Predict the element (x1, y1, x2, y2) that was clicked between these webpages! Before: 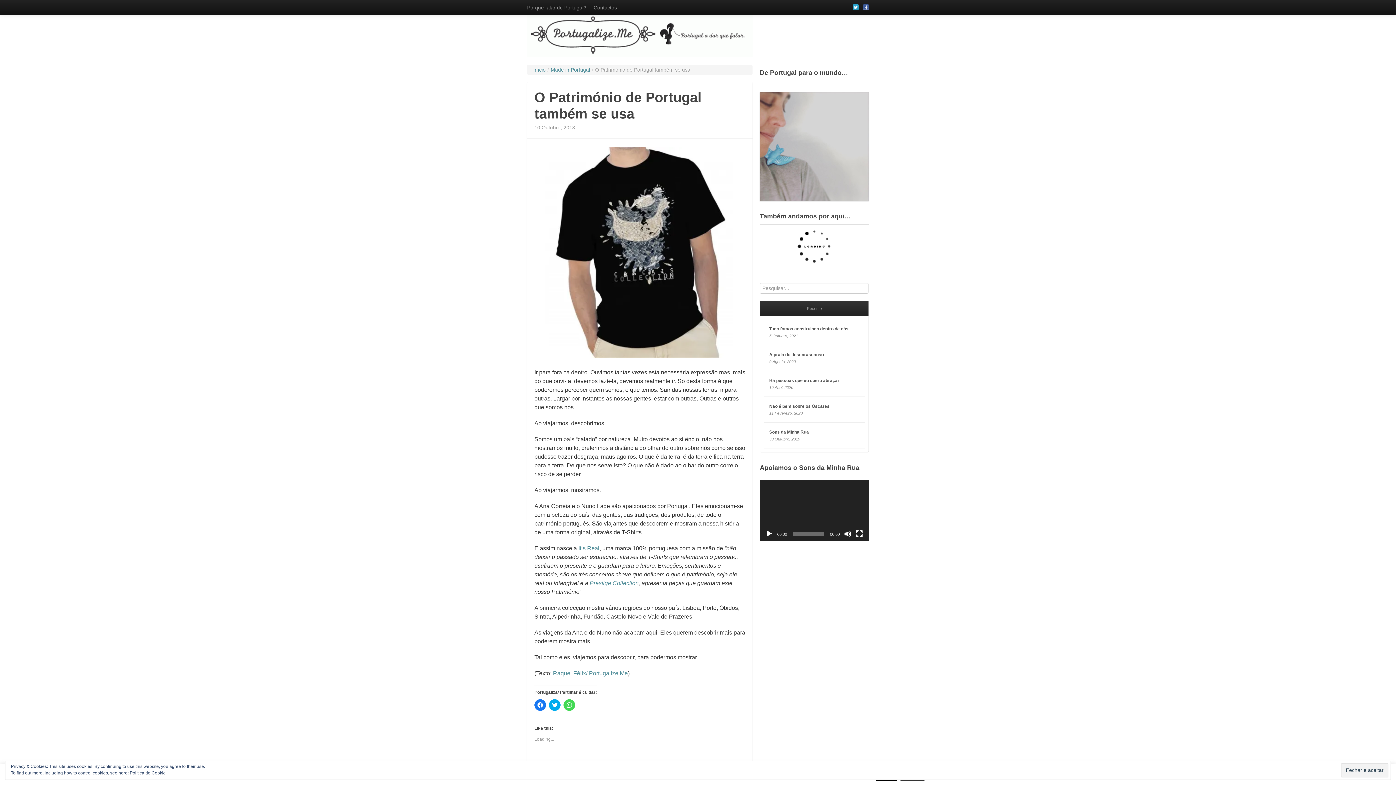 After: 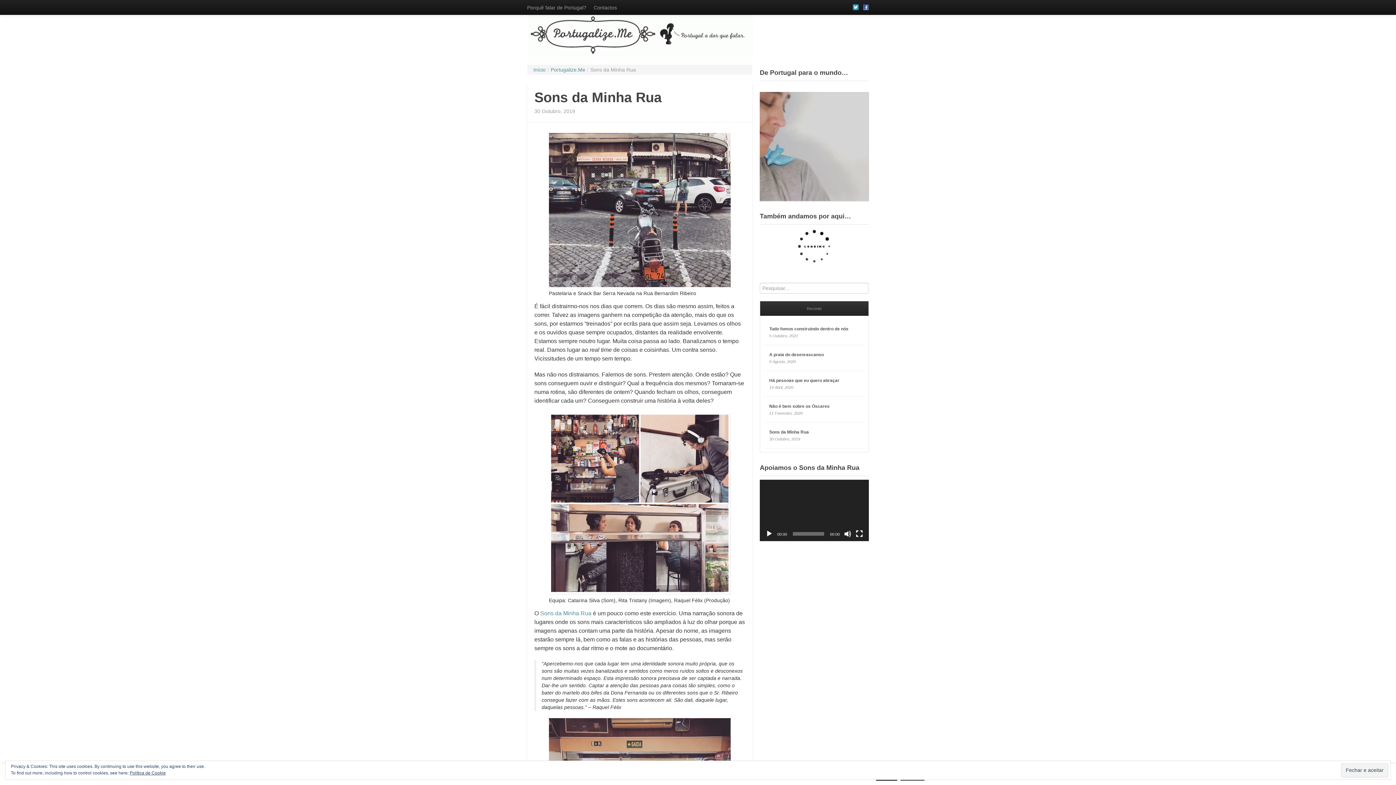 Action: label: Sons da Minha Rua bbox: (769, 429, 809, 434)